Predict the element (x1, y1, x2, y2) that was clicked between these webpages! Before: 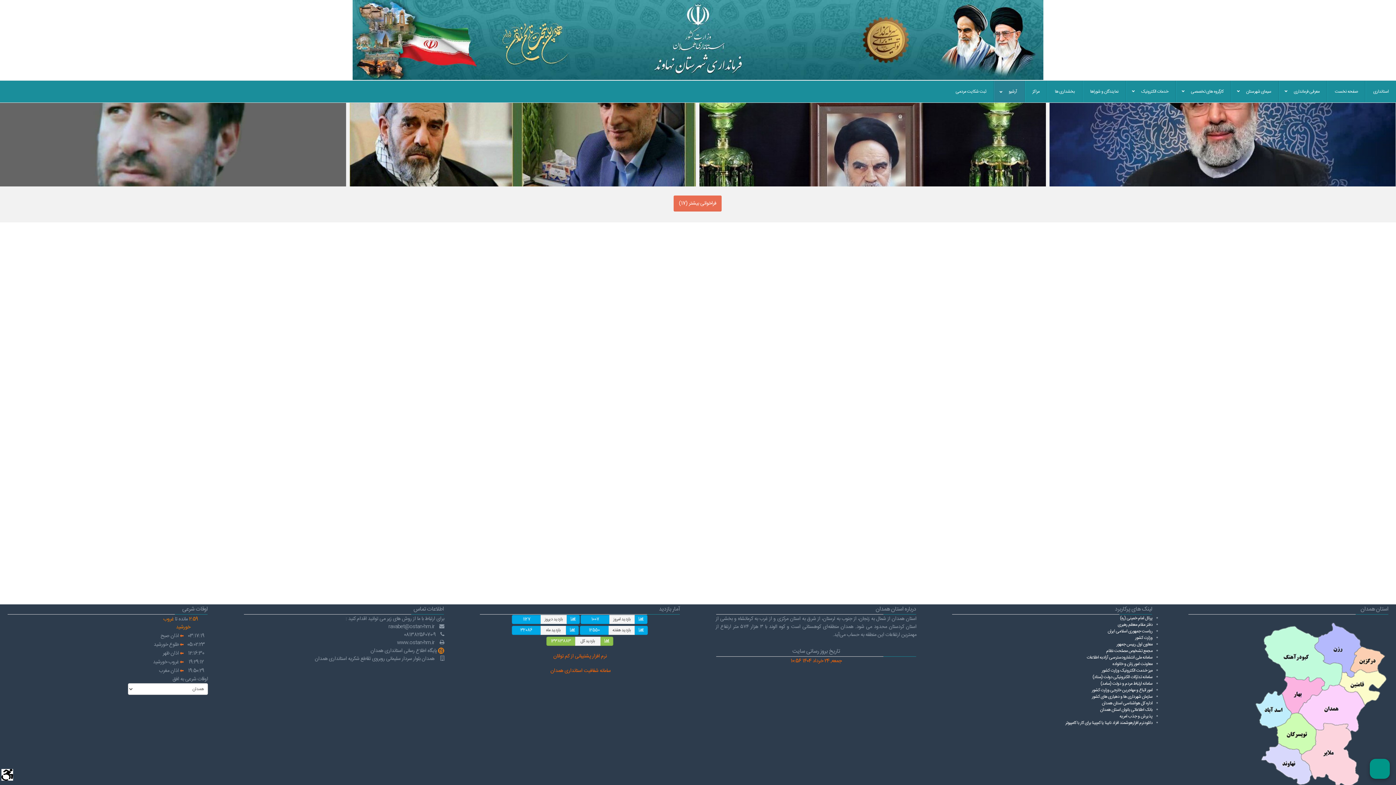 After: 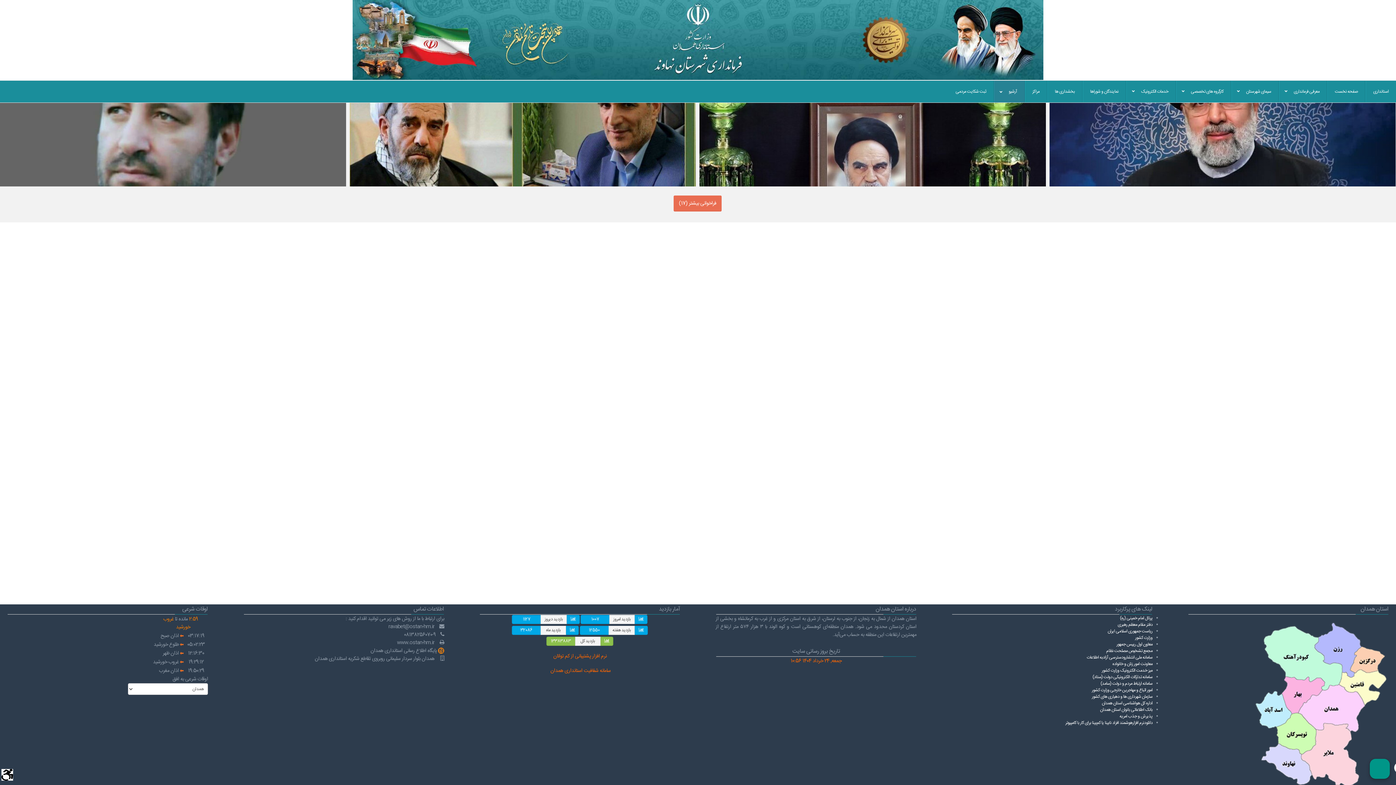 Action: label: دانلودنرم افزارهوشمند افراد نابینا یا کم‌بینا برای کار با کامپیوتر bbox: (1065, 719, 1152, 726)